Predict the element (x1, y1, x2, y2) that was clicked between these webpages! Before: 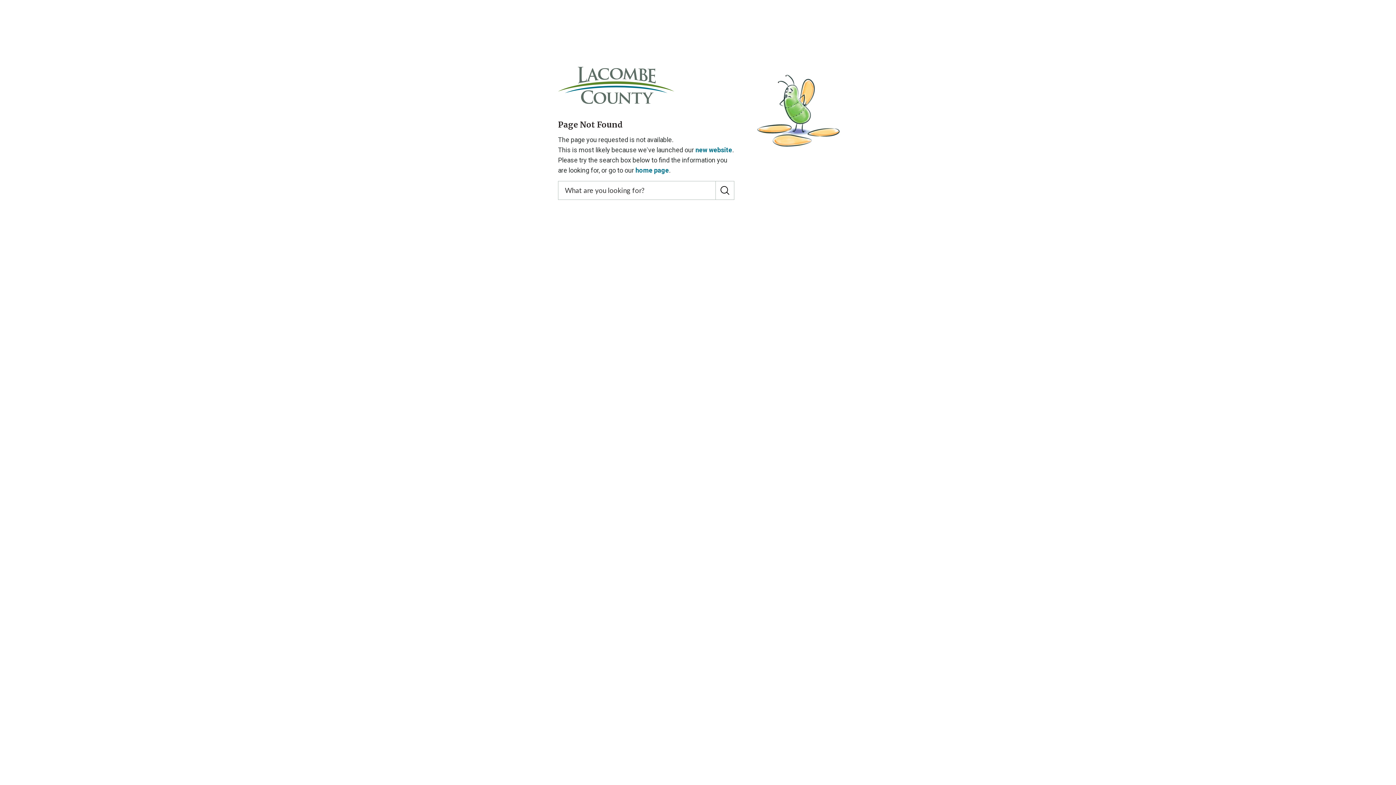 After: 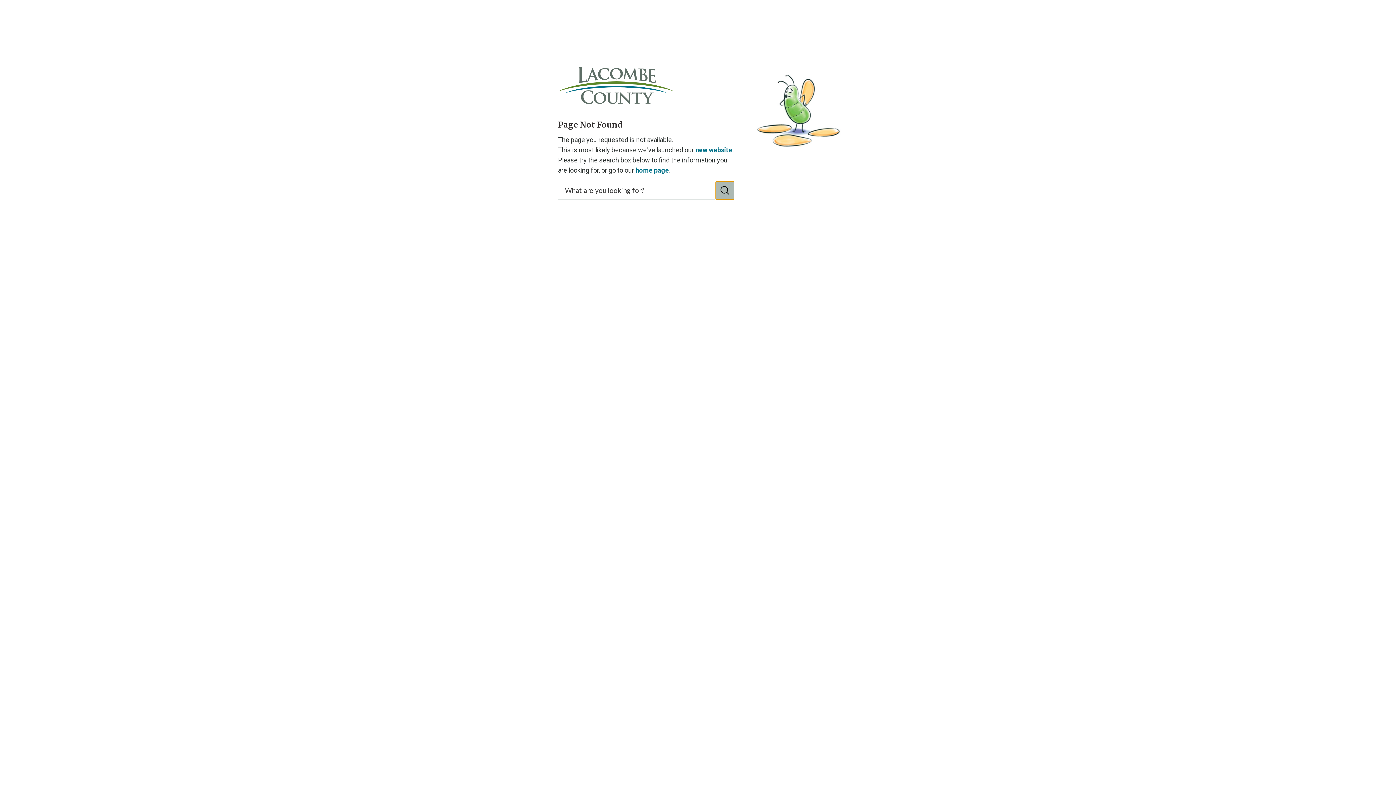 Action: bbox: (715, 181, 734, 200)